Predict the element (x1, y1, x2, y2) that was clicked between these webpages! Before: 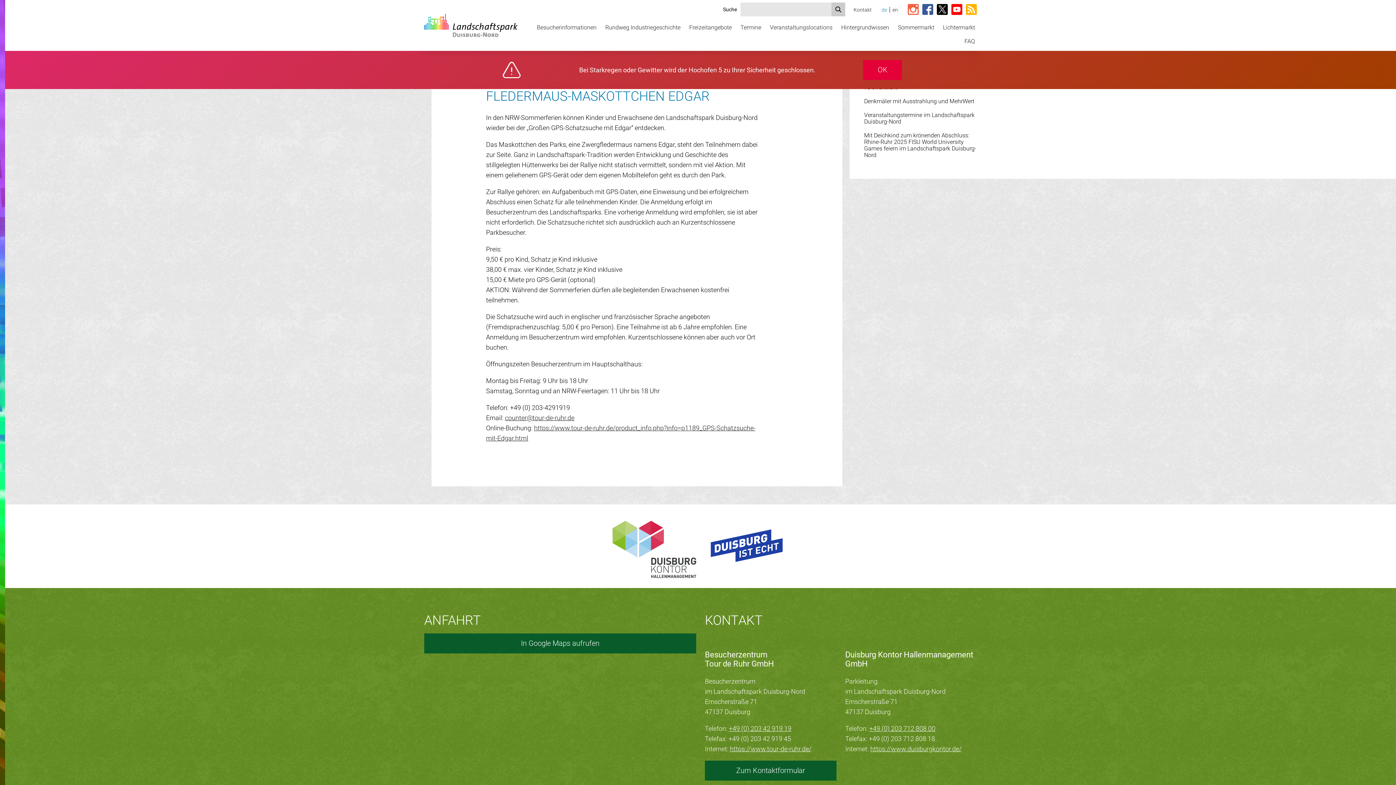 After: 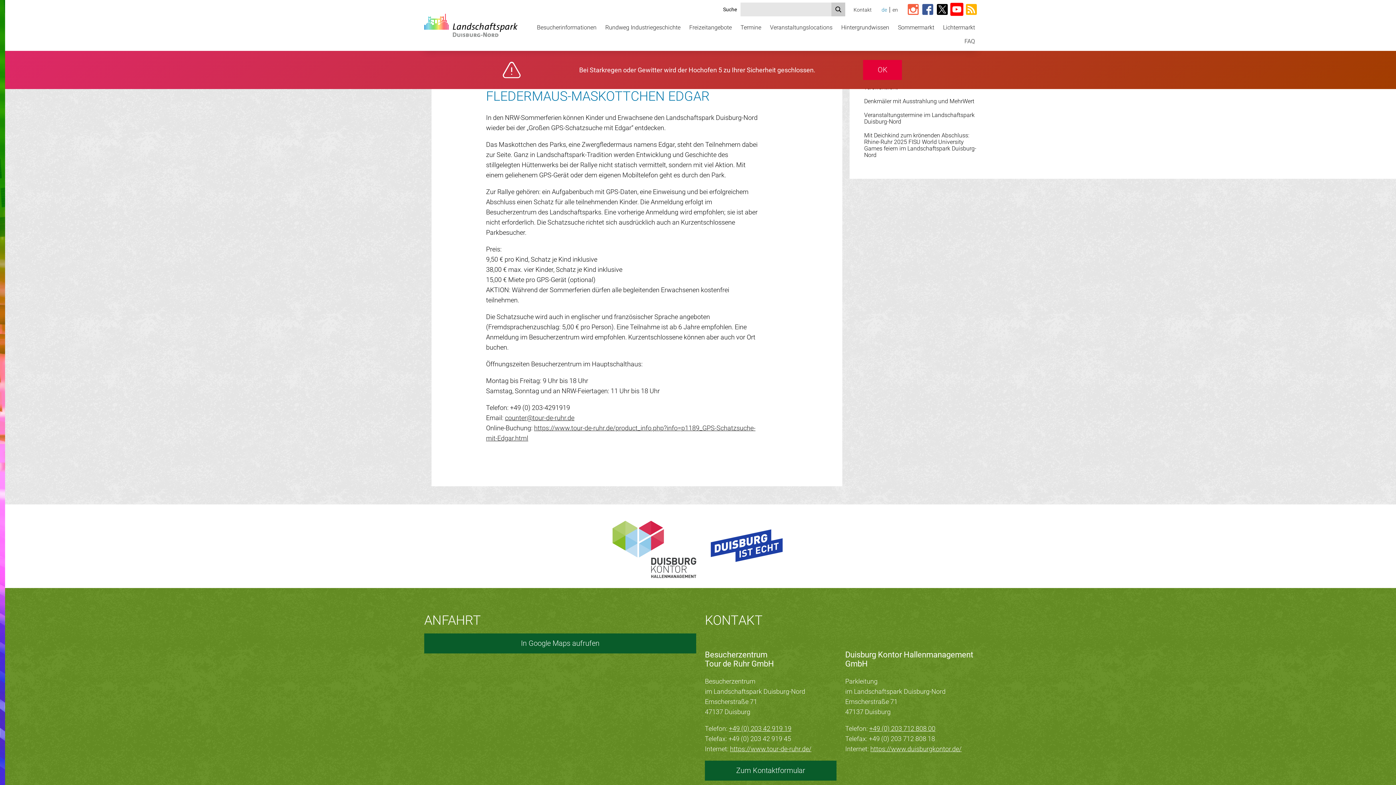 Action: label: Link zum YouTube-Kanal vom Landschaftspark bbox: (951, 3, 962, 15)